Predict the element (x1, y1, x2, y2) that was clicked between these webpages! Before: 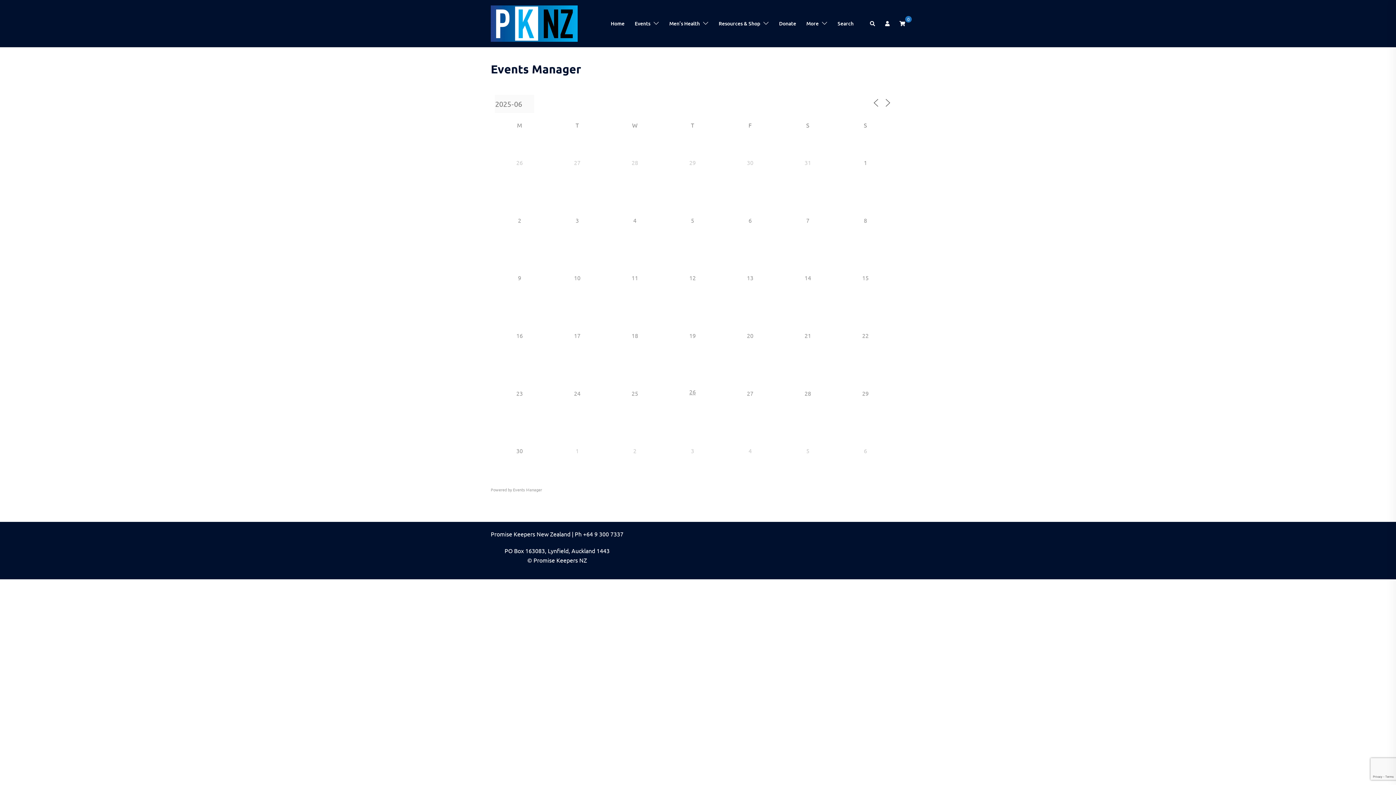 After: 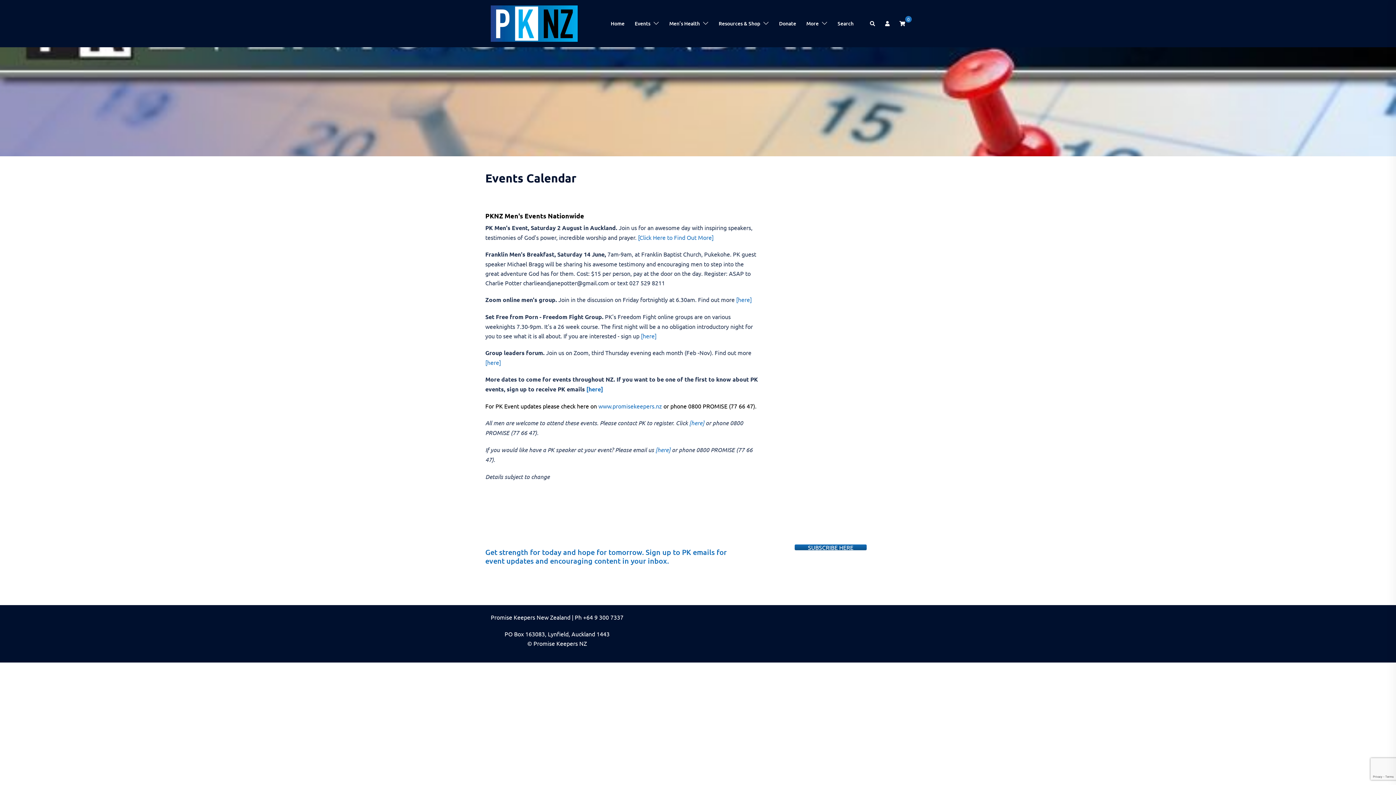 Action: bbox: (634, 19, 650, 27) label: Events